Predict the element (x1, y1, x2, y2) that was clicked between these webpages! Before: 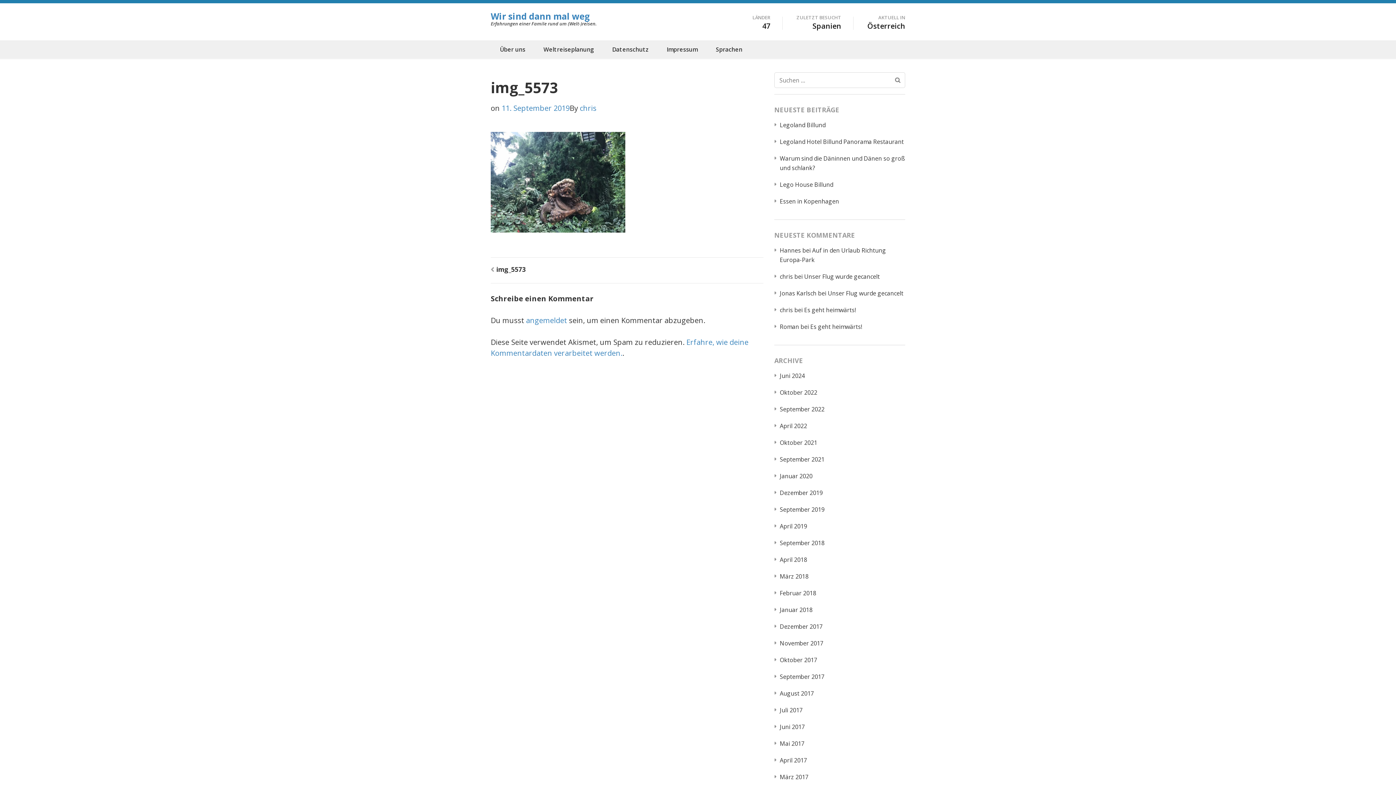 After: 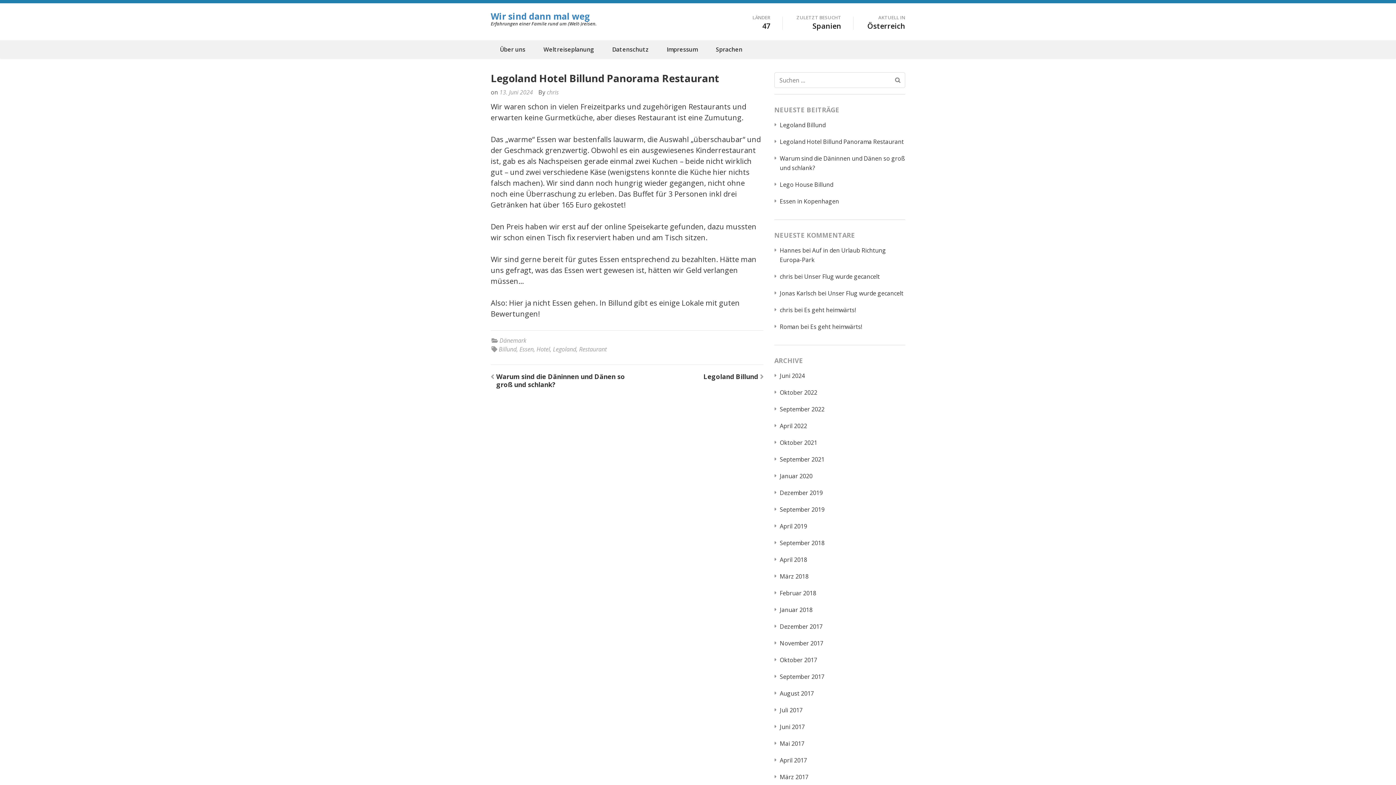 Action: bbox: (780, 137, 904, 145) label: Legoland Hotel Billund Panorama Restaurant